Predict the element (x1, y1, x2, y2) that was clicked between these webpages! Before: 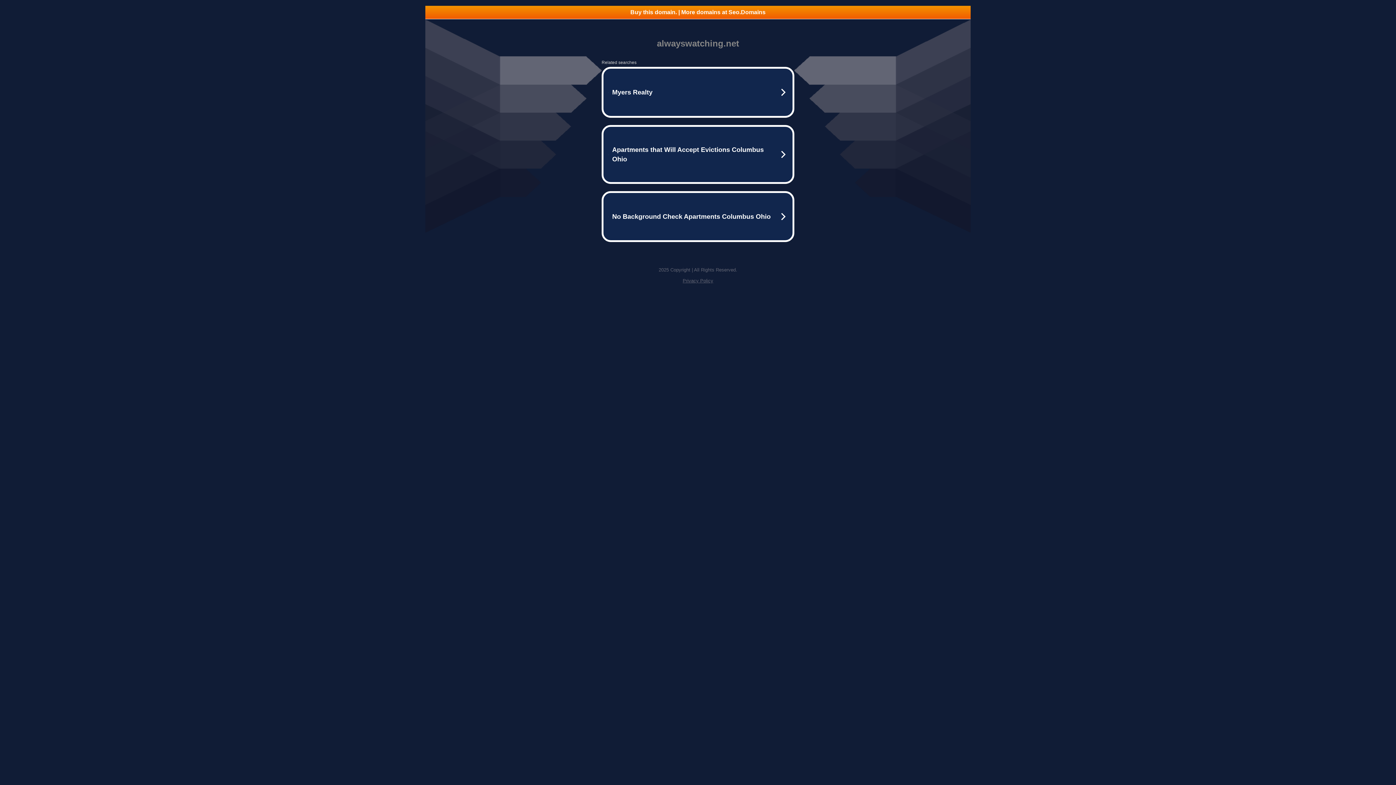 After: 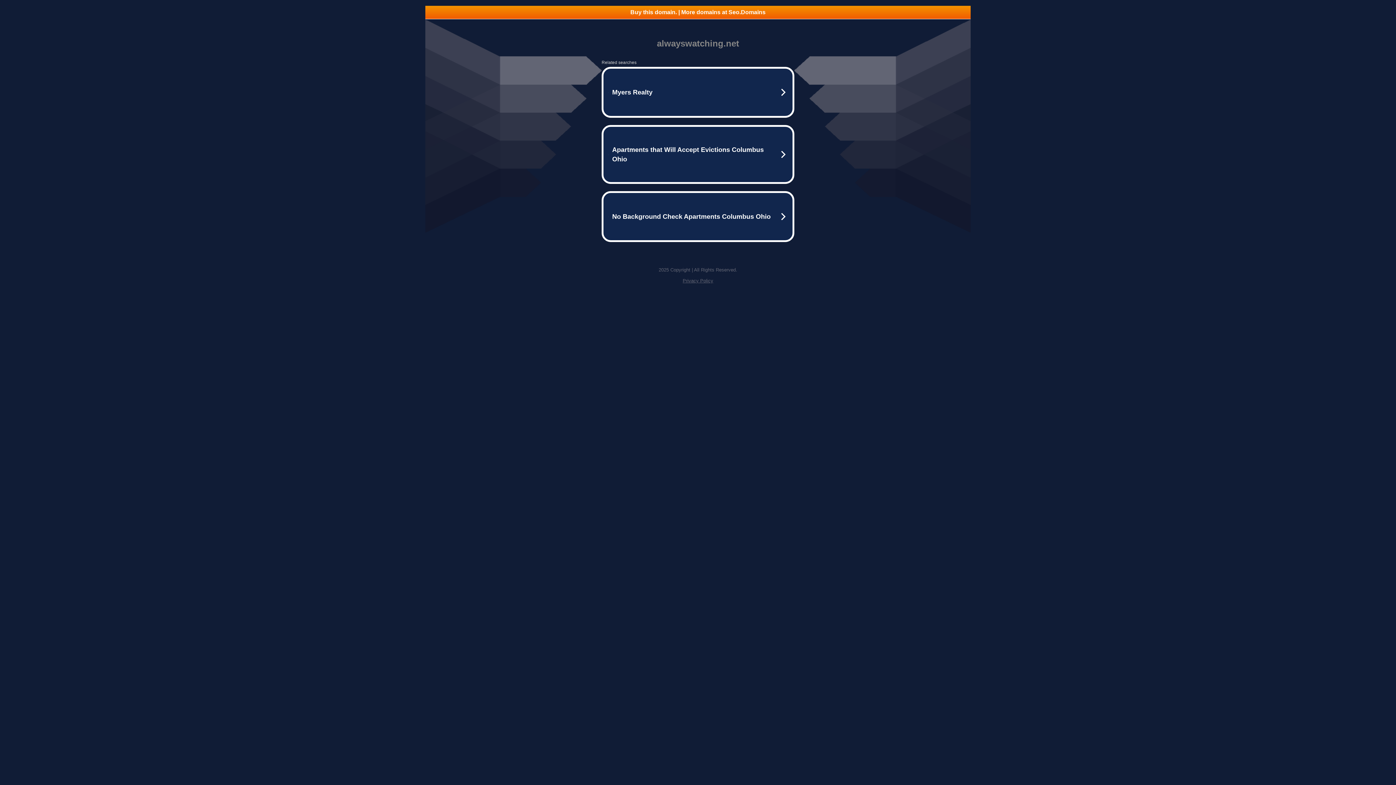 Action: label: Buy this domain. | More domains at Seo.Domains bbox: (425, 5, 970, 18)